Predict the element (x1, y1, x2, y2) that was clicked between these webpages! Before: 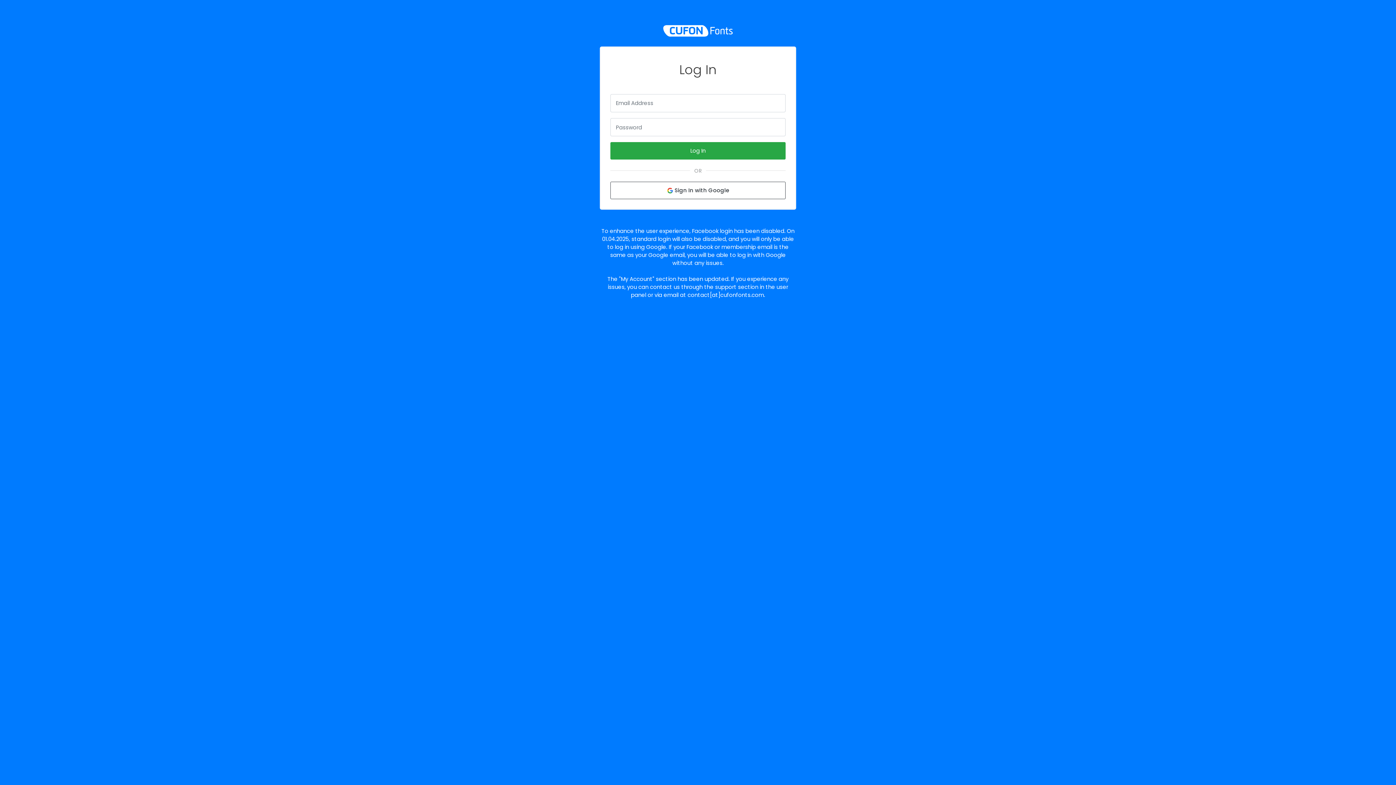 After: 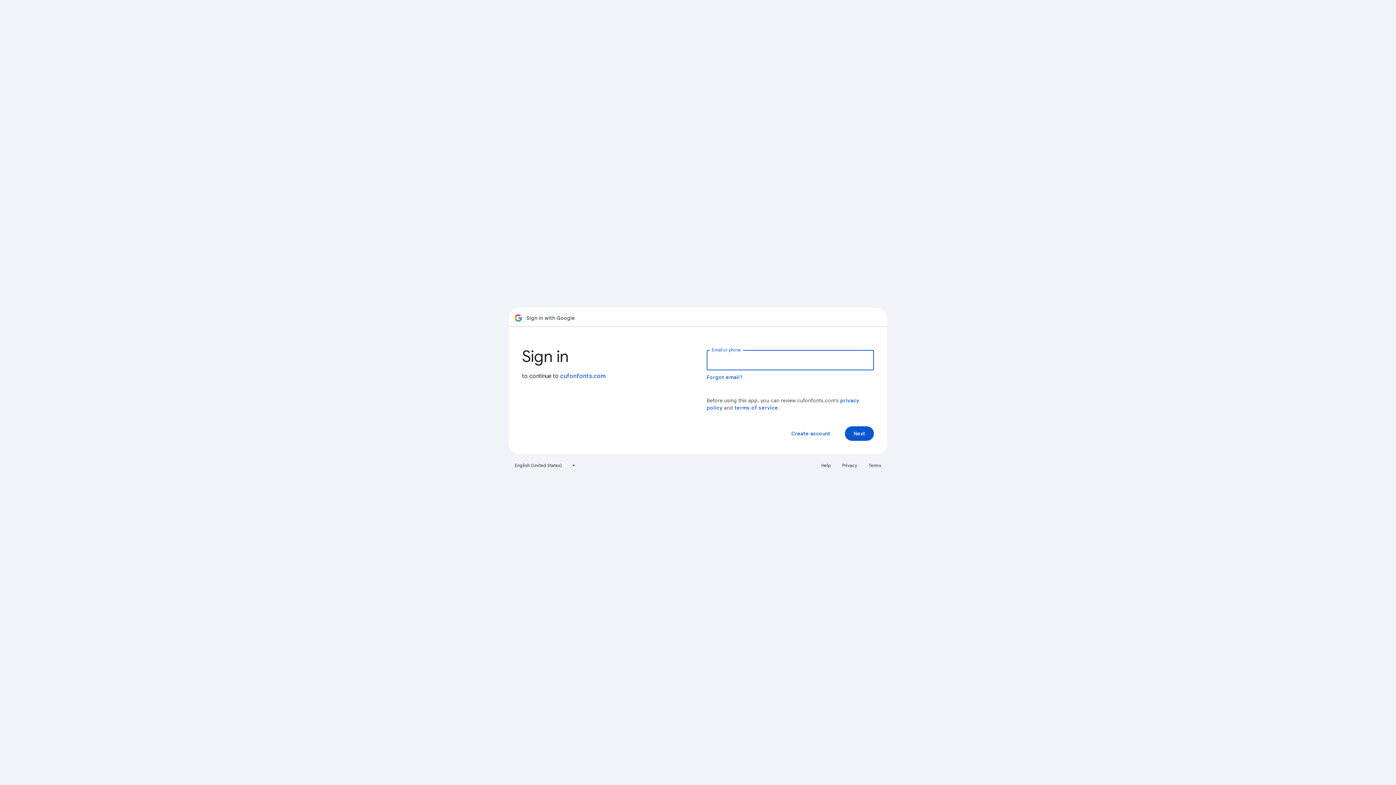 Action: label:  Sign In with Google bbox: (610, 181, 785, 199)